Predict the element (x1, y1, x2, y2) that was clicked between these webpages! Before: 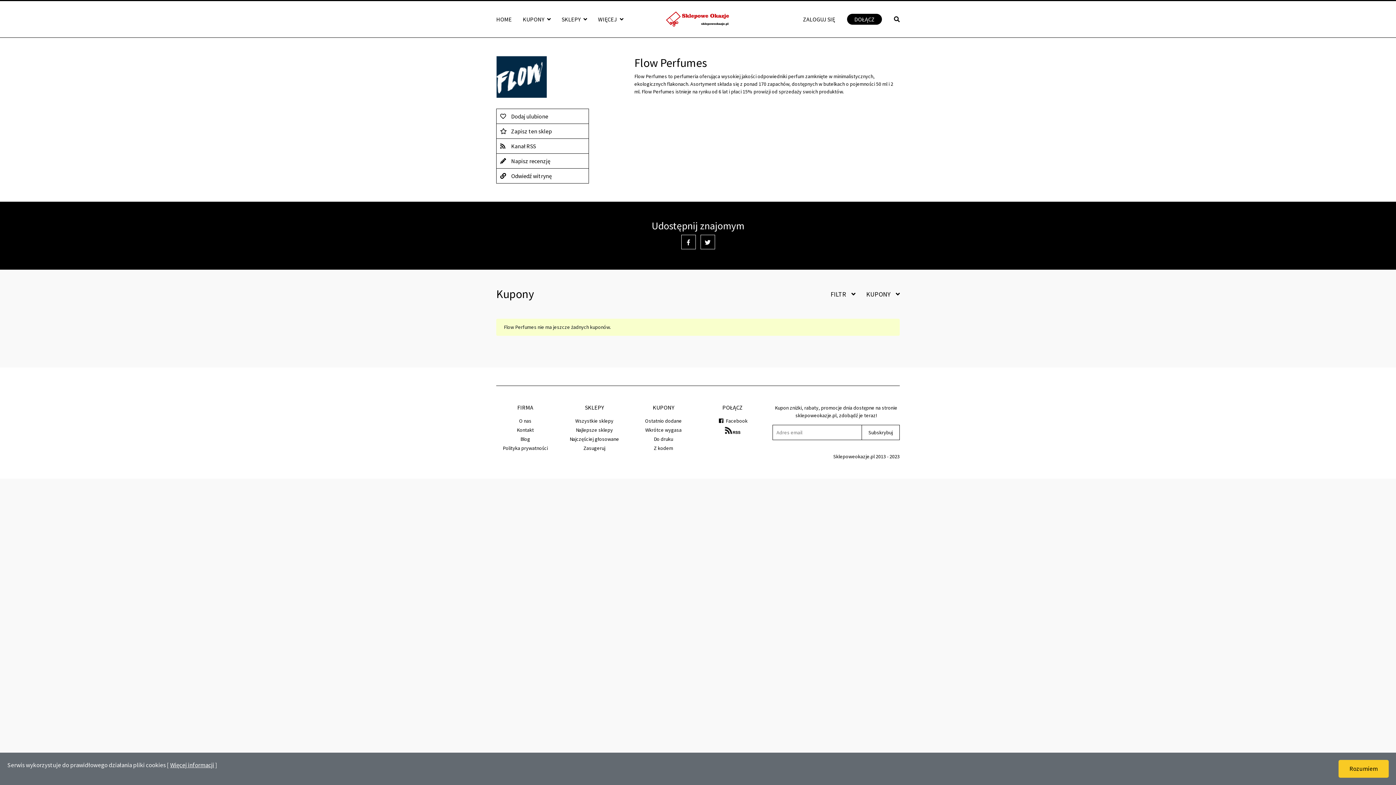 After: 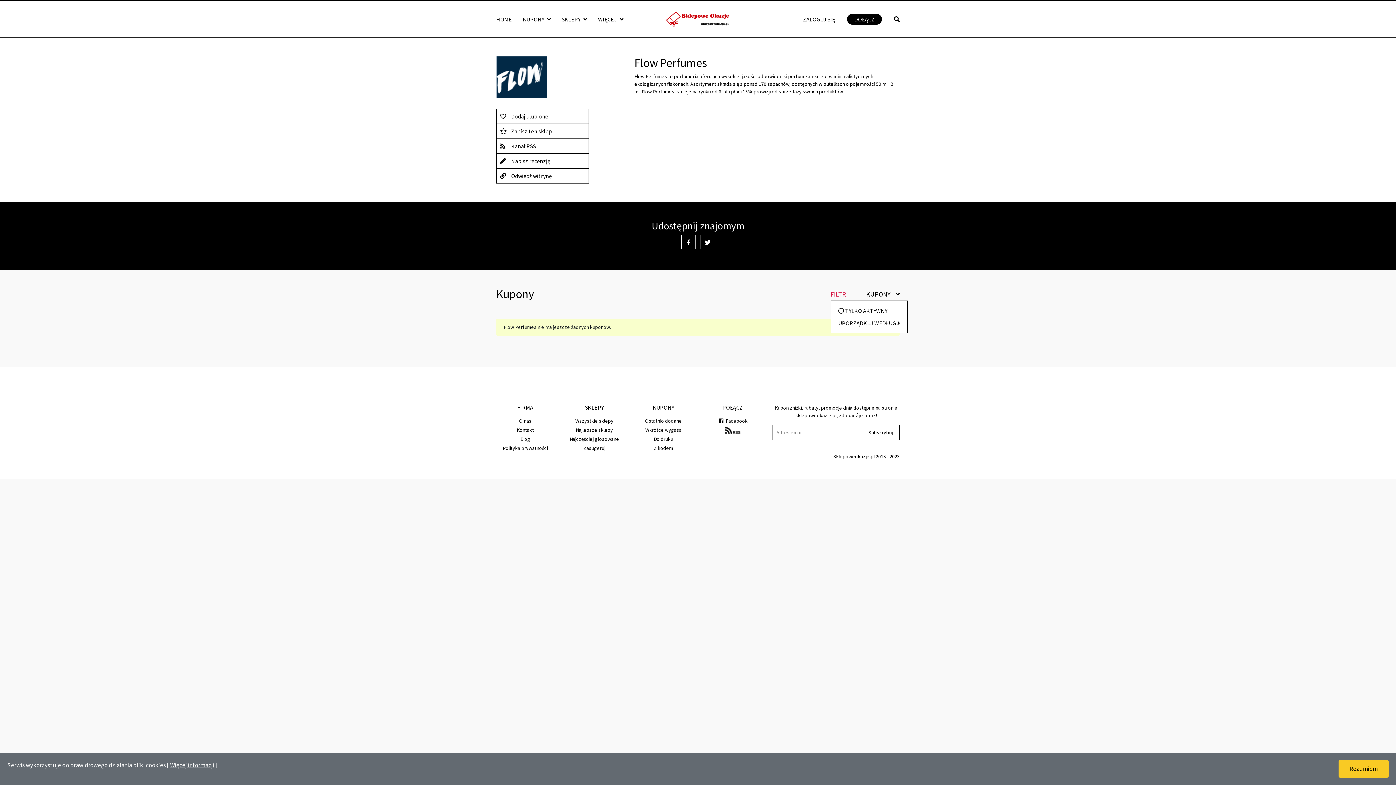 Action: bbox: (830, 290, 855, 298) label: FILTR 